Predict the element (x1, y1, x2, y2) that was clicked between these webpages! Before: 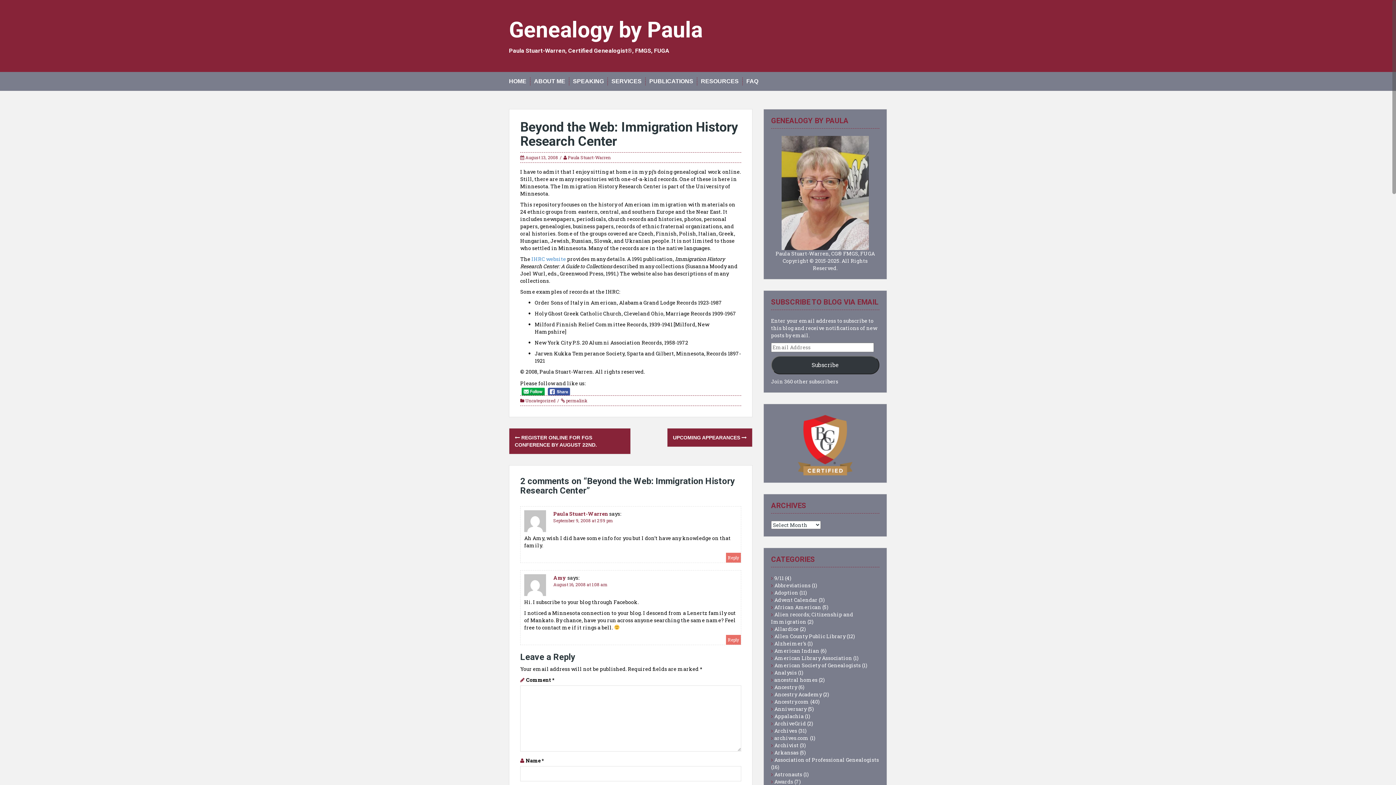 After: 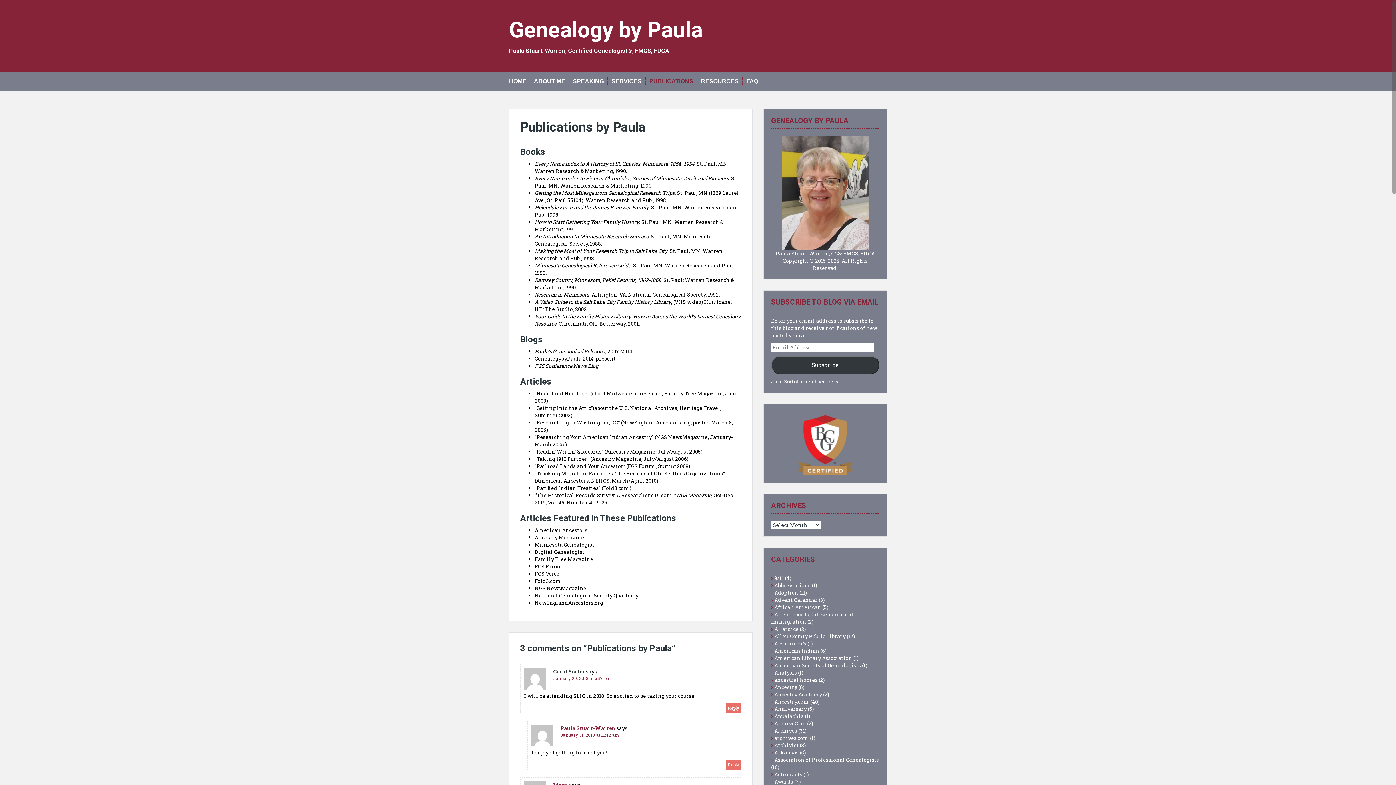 Action: label: PUBLICATIONS bbox: (649, 77, 693, 85)